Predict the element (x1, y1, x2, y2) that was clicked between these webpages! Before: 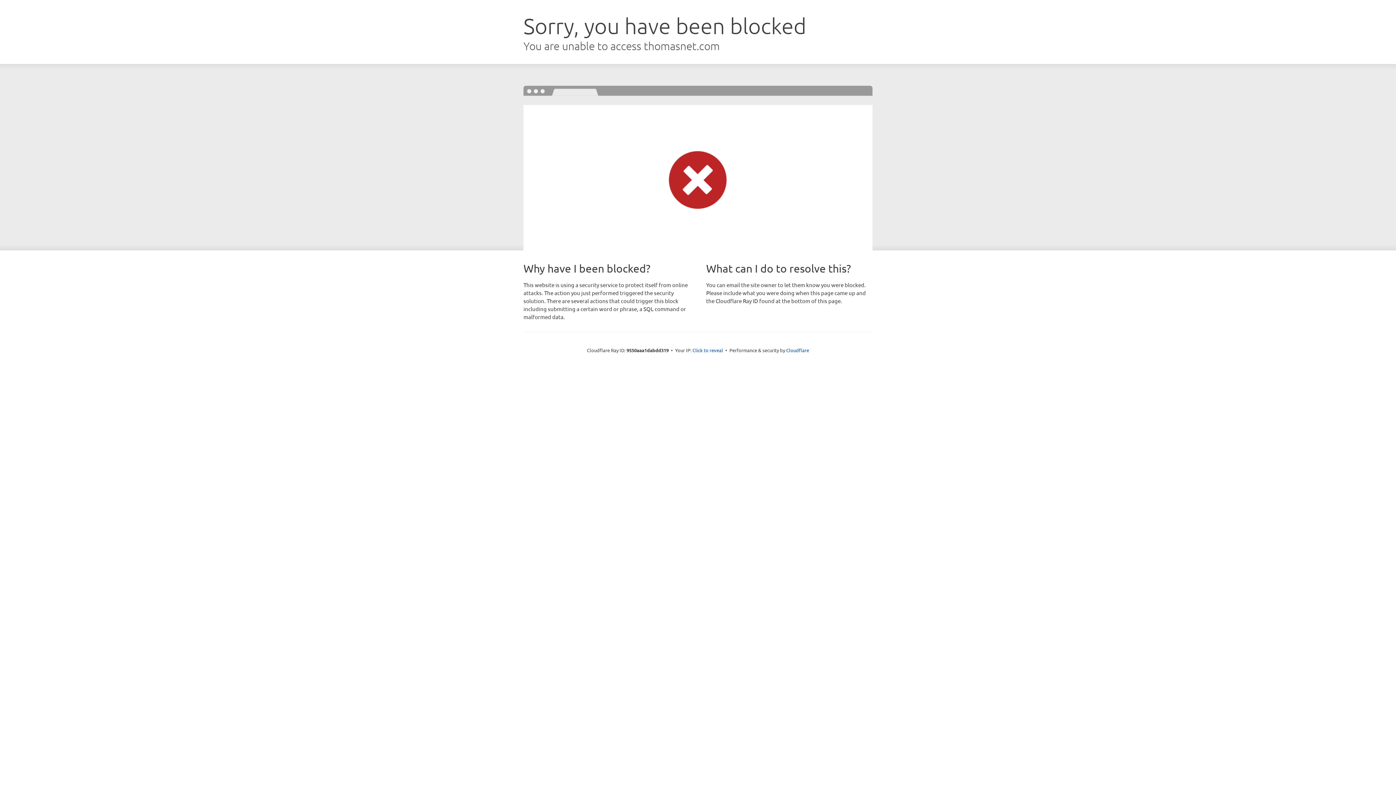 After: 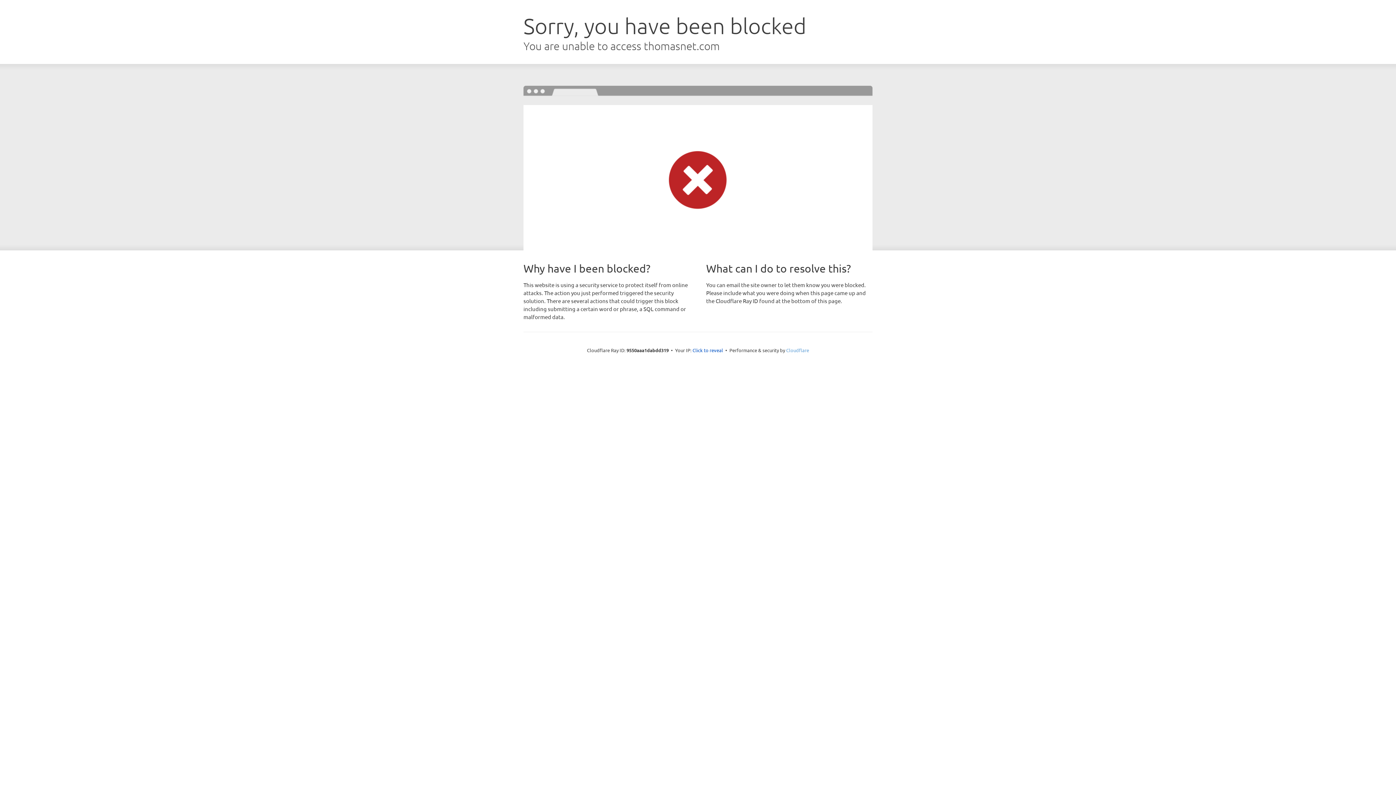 Action: bbox: (786, 347, 809, 353) label: Cloudflare